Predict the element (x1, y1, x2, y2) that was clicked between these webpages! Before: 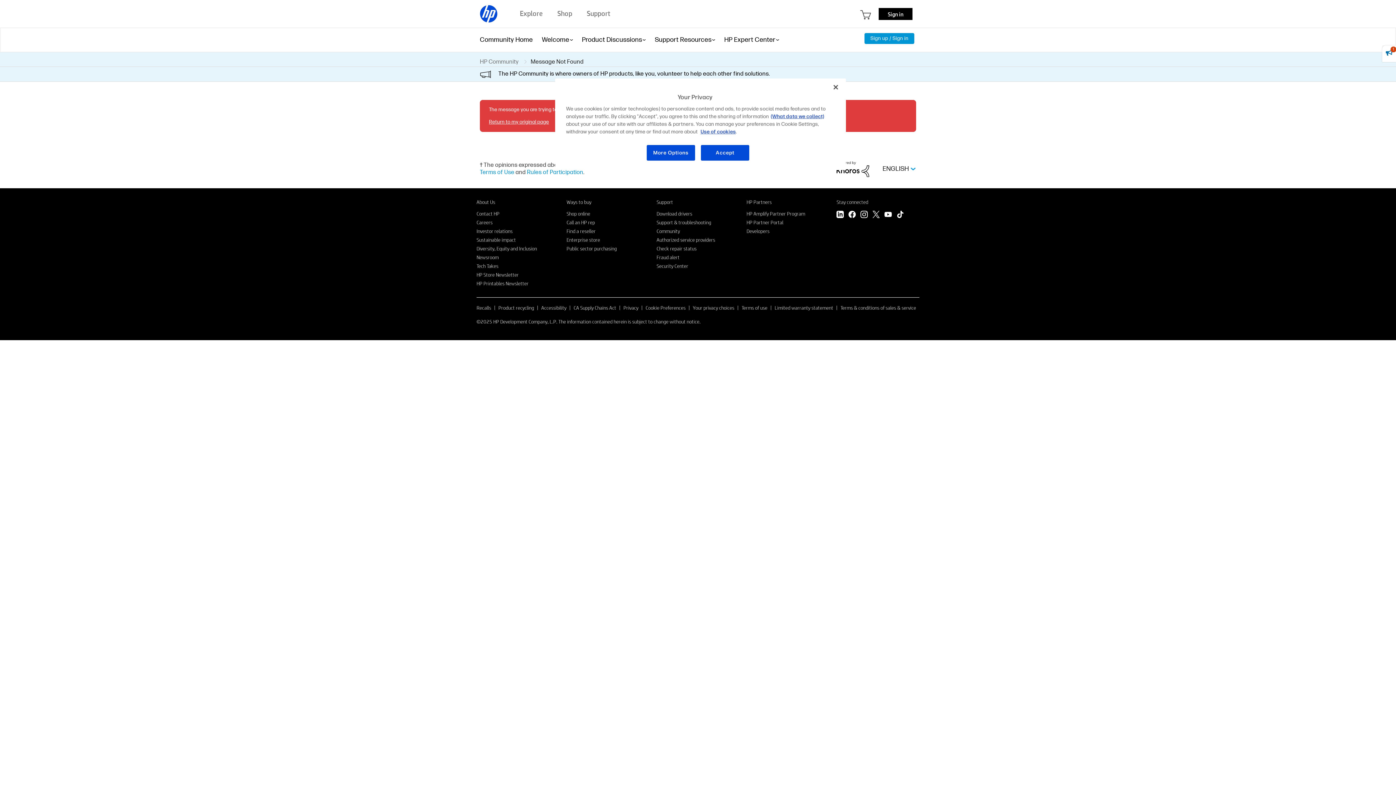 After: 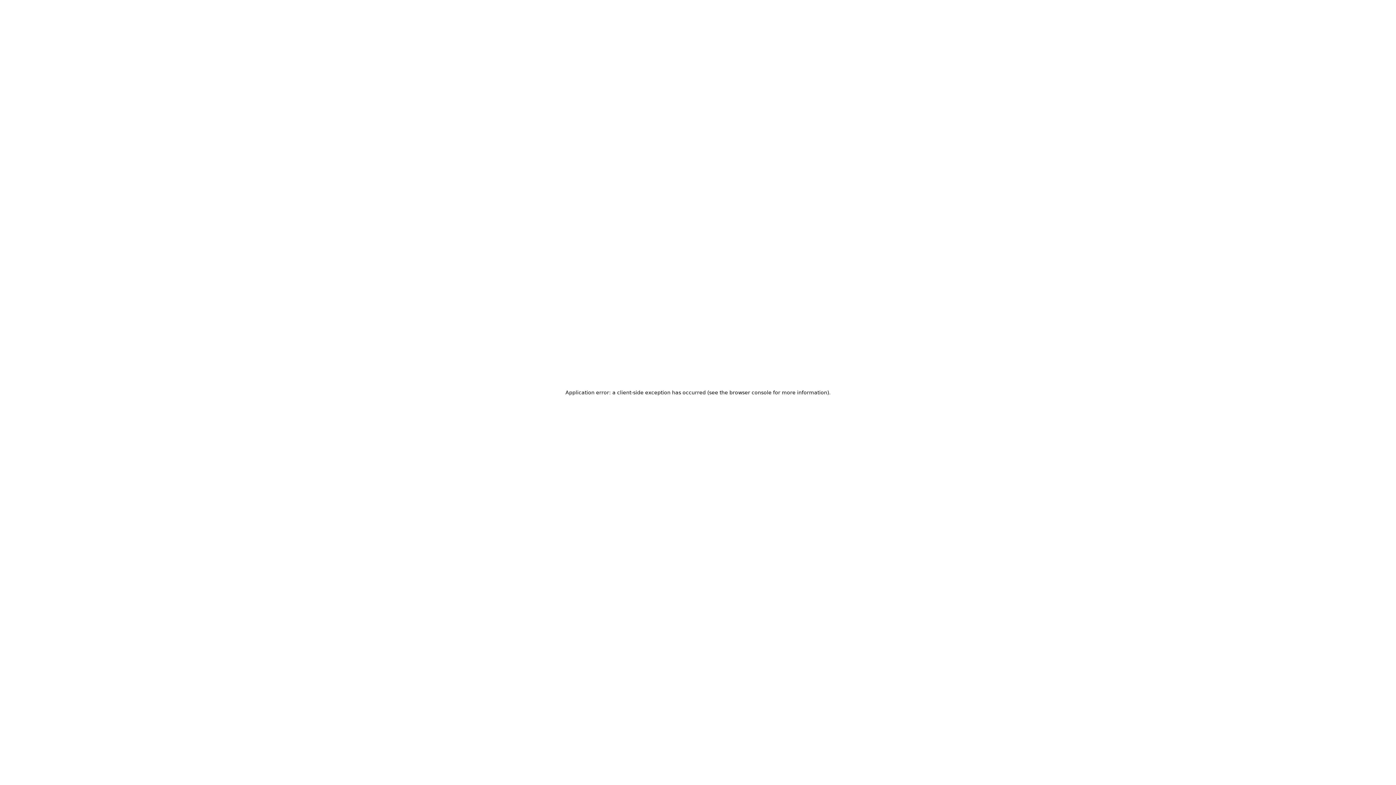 Action: label: HP Printables Newsletter bbox: (476, 280, 528, 286)